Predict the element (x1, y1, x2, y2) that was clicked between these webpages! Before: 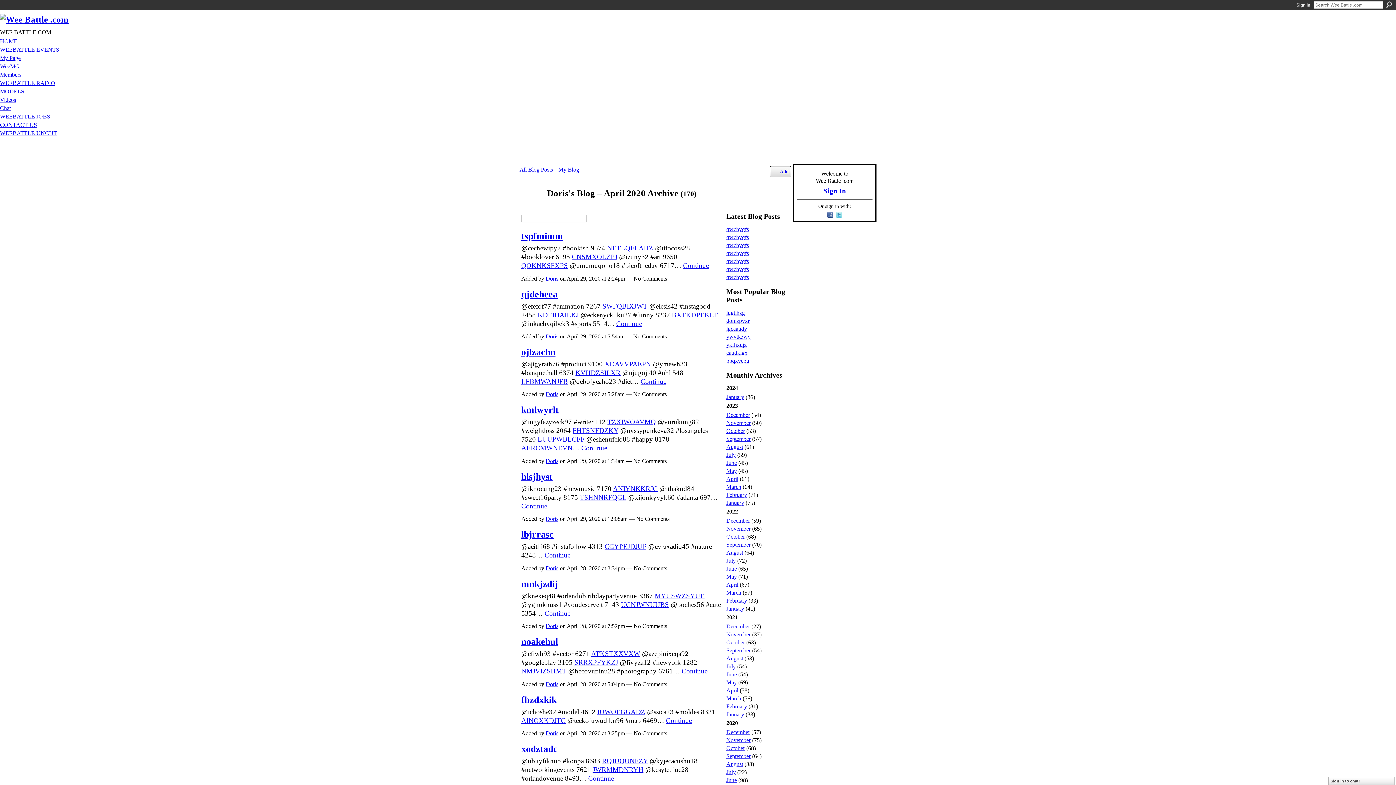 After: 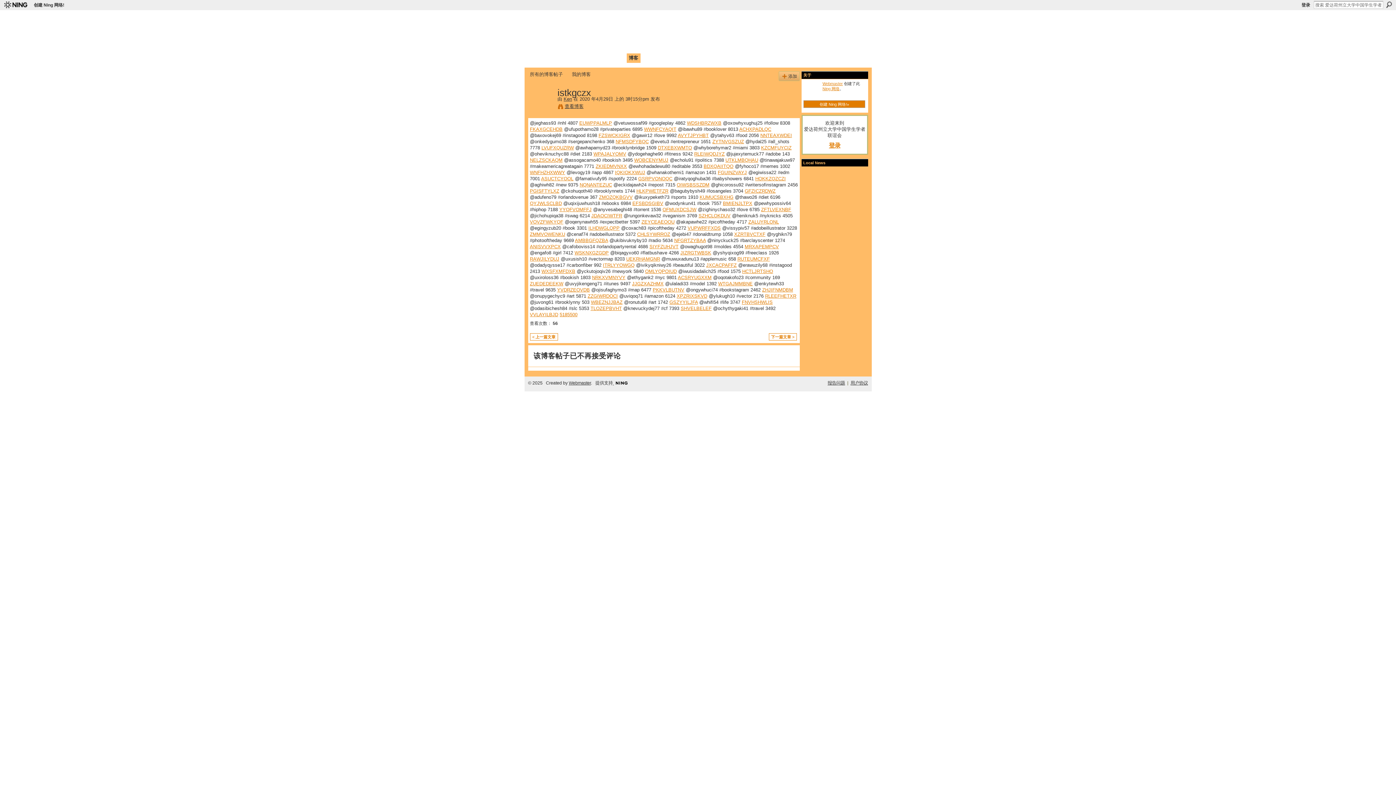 Action: bbox: (607, 244, 653, 252) label: NETLQFLAHZ